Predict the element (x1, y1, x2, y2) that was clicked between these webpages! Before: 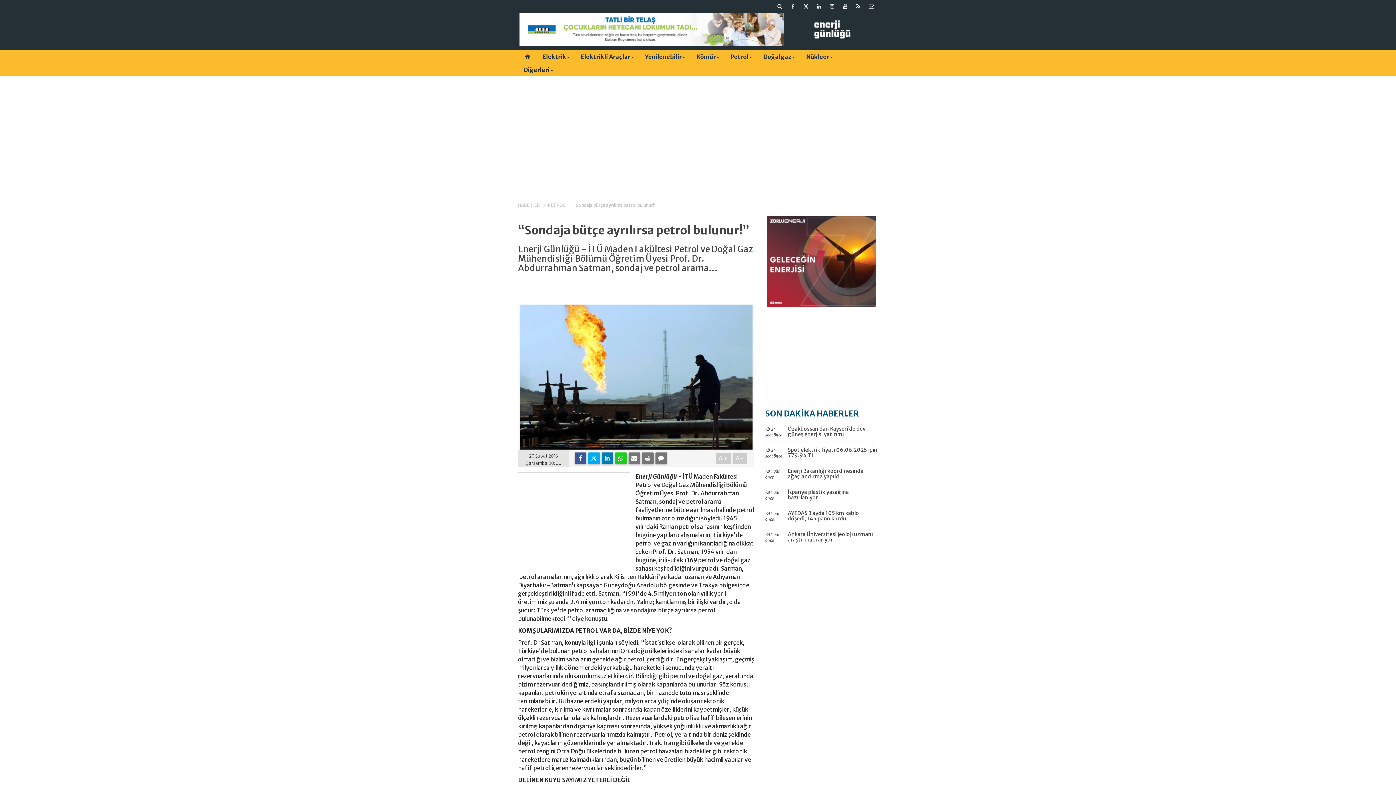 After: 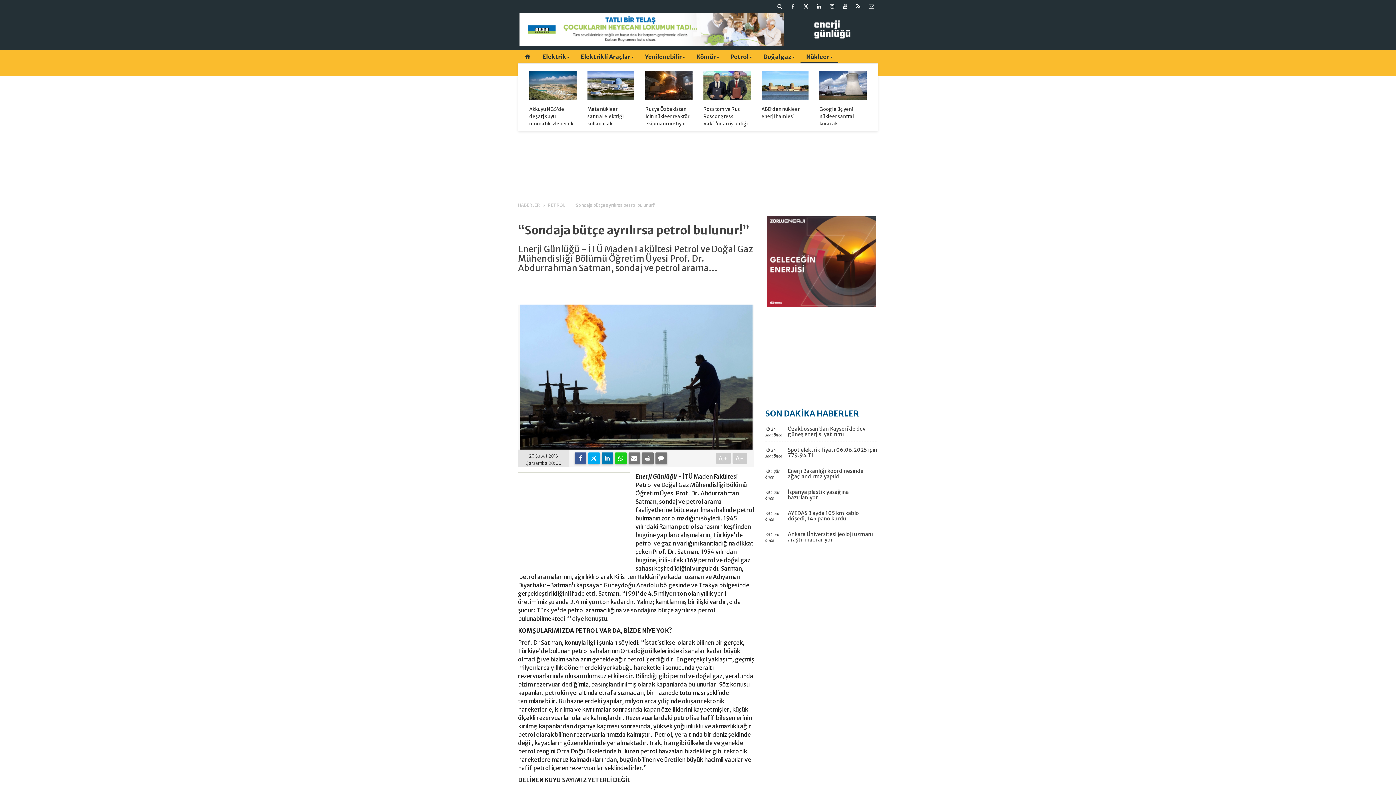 Action: label: Nükleer bbox: (800, 50, 838, 63)